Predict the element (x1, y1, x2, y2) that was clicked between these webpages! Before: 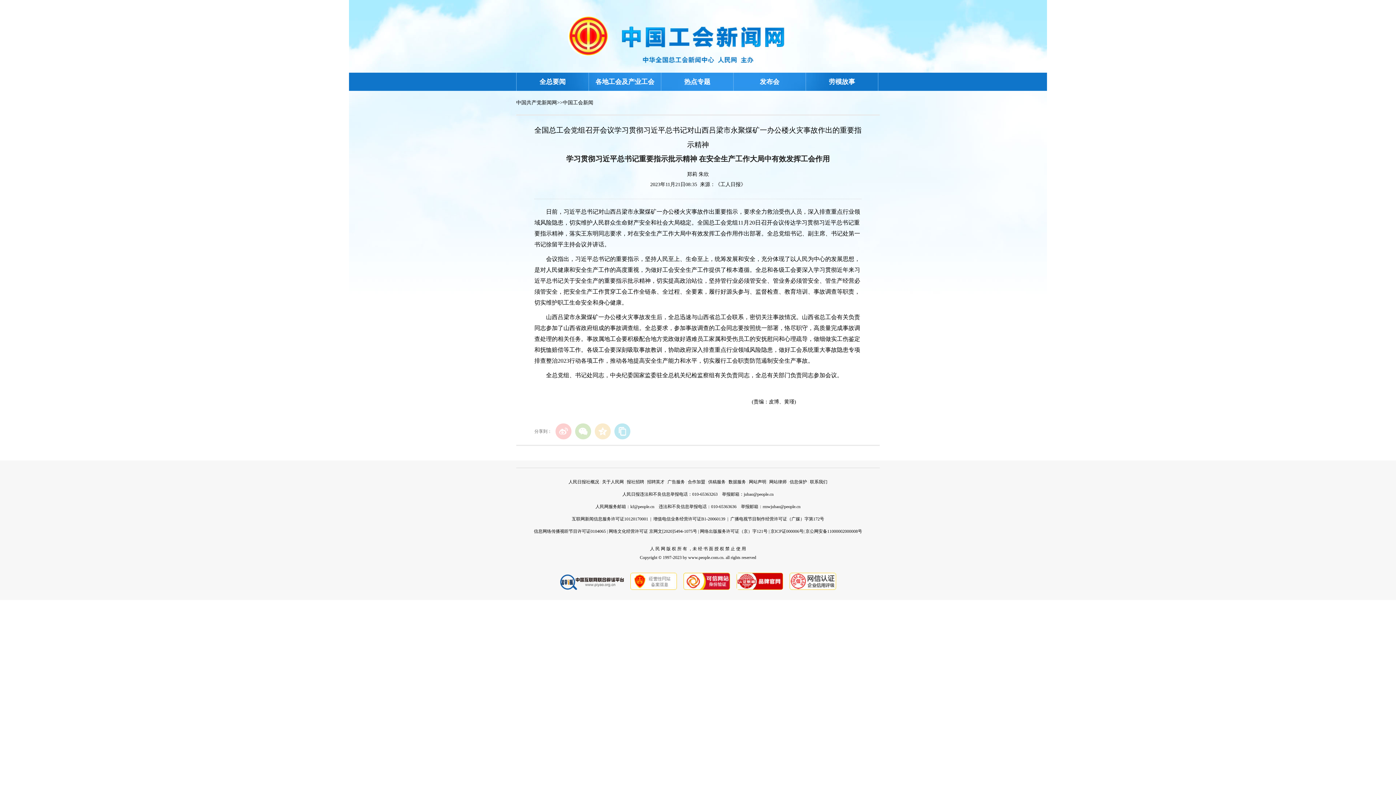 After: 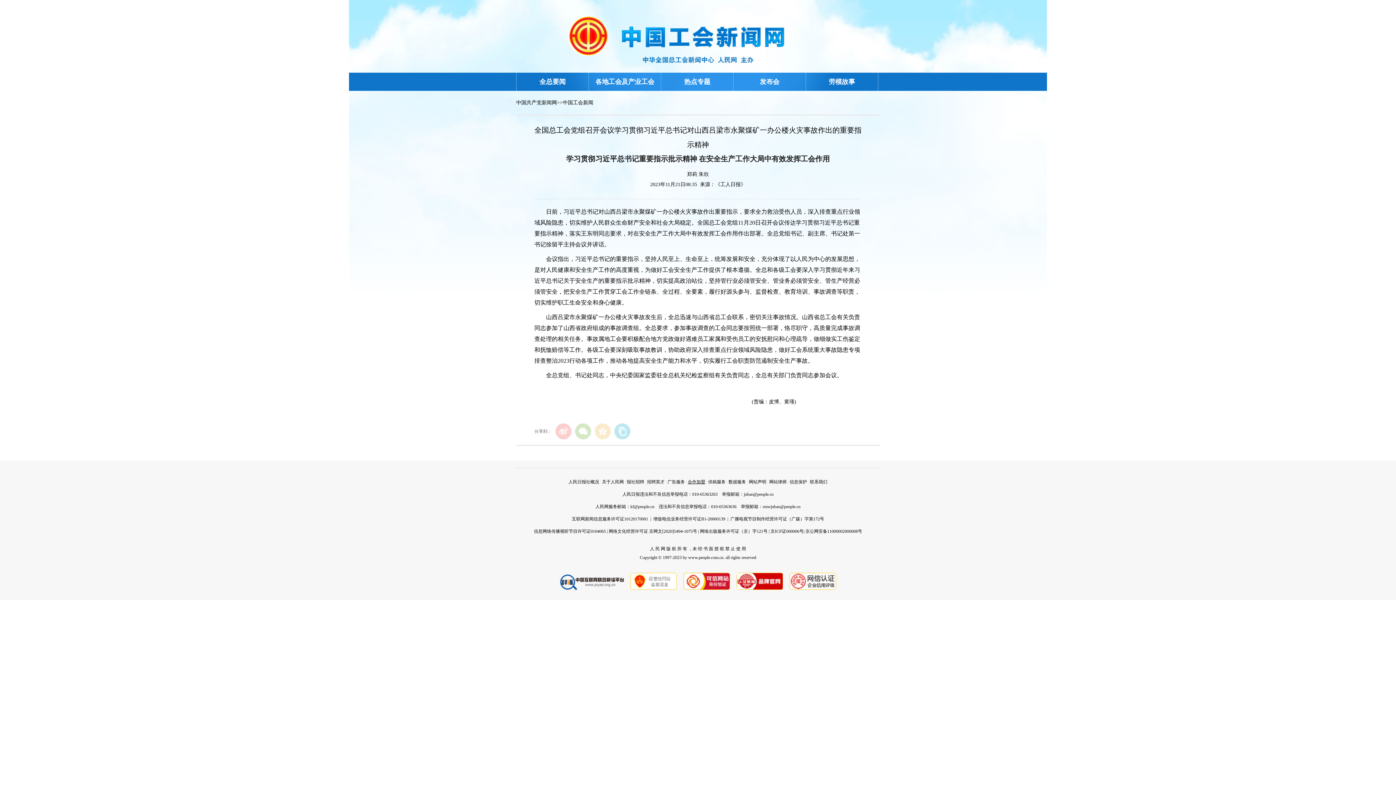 Action: bbox: (688, 479, 705, 484) label: 合作加盟